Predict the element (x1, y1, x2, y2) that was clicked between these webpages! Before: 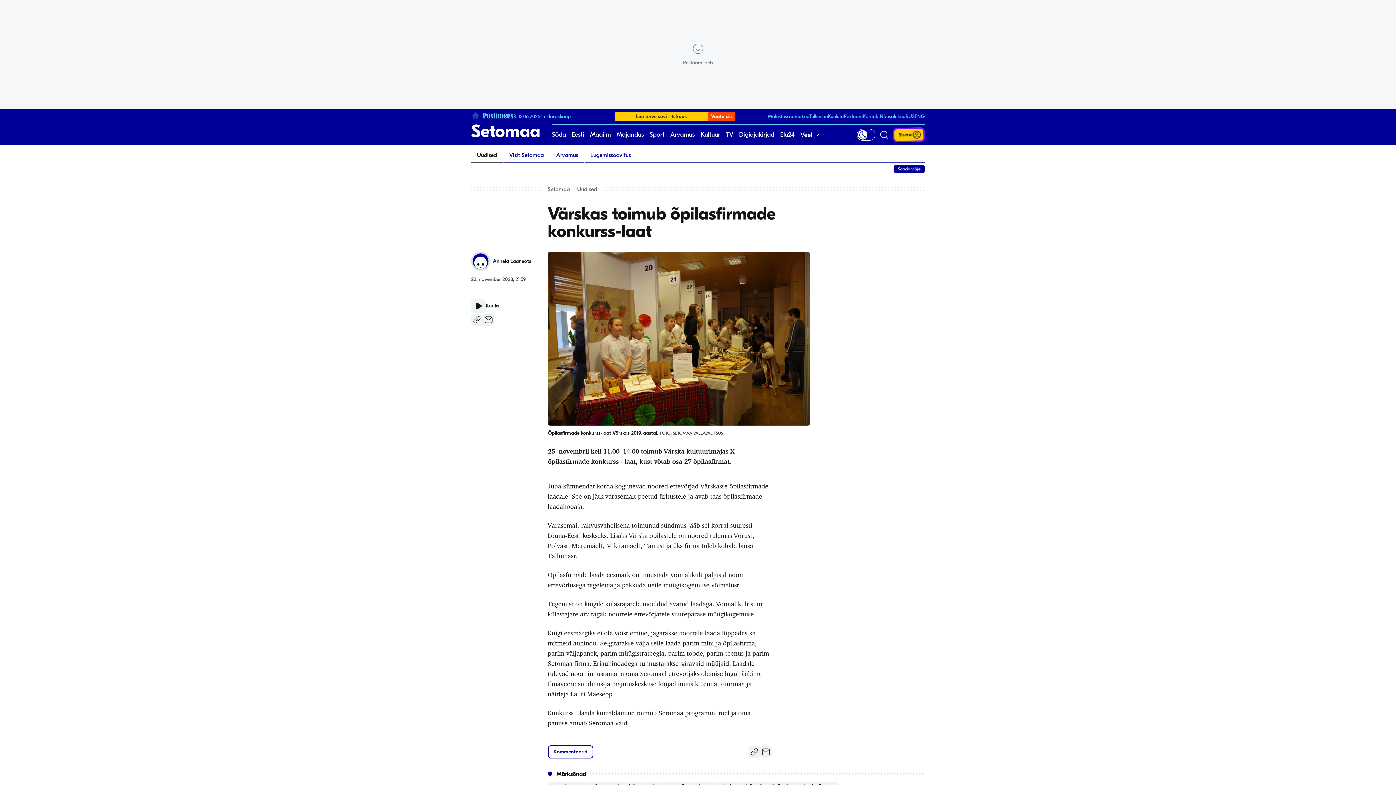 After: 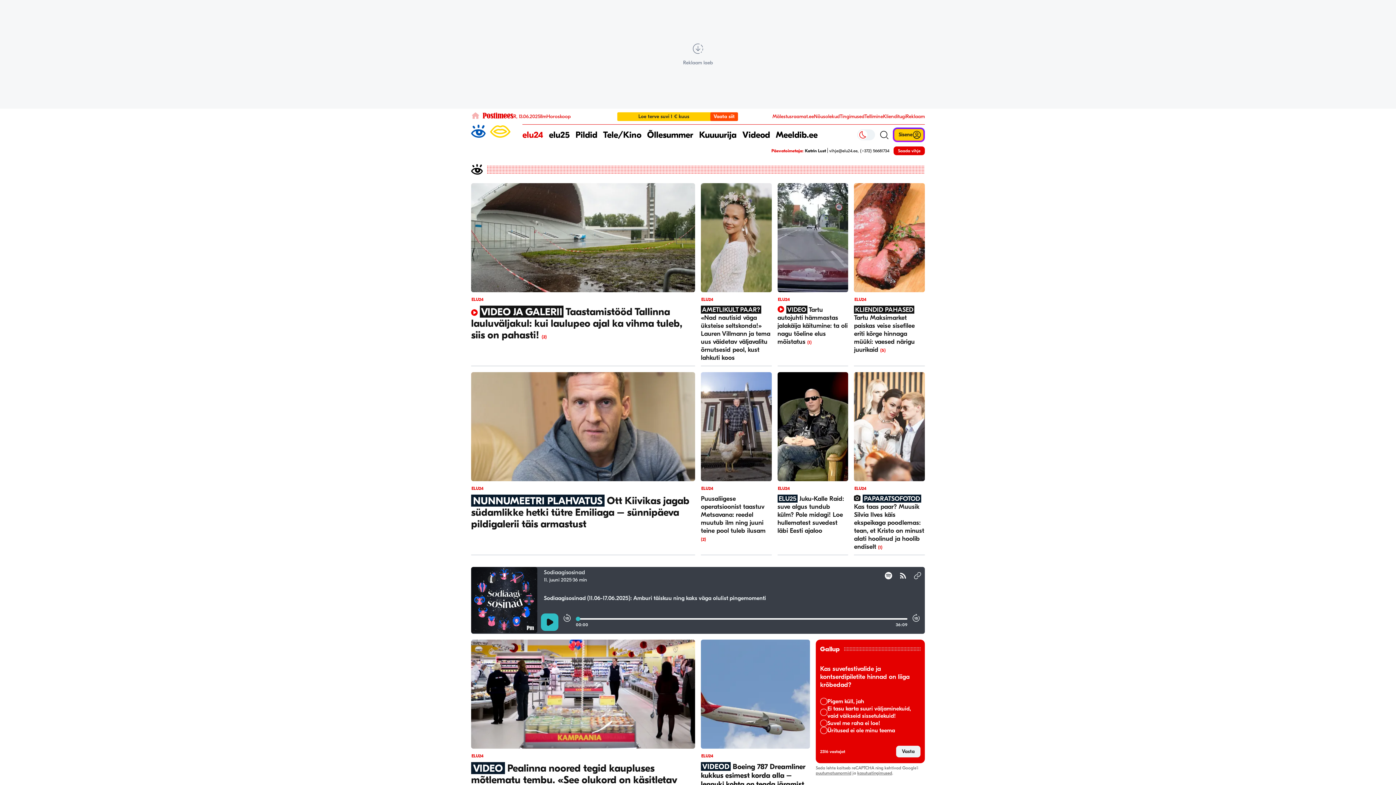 Action: label: Elu24 bbox: (780, 124, 794, 145)